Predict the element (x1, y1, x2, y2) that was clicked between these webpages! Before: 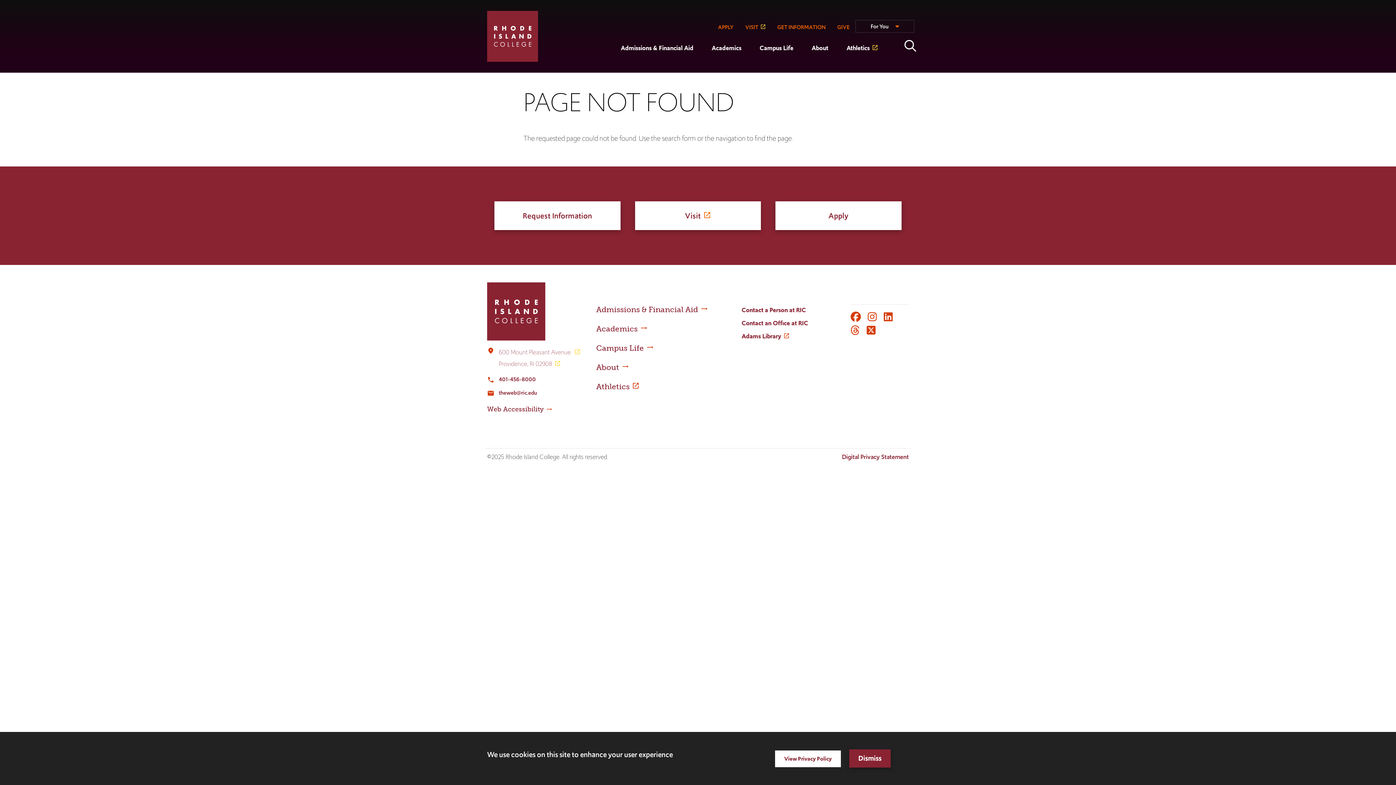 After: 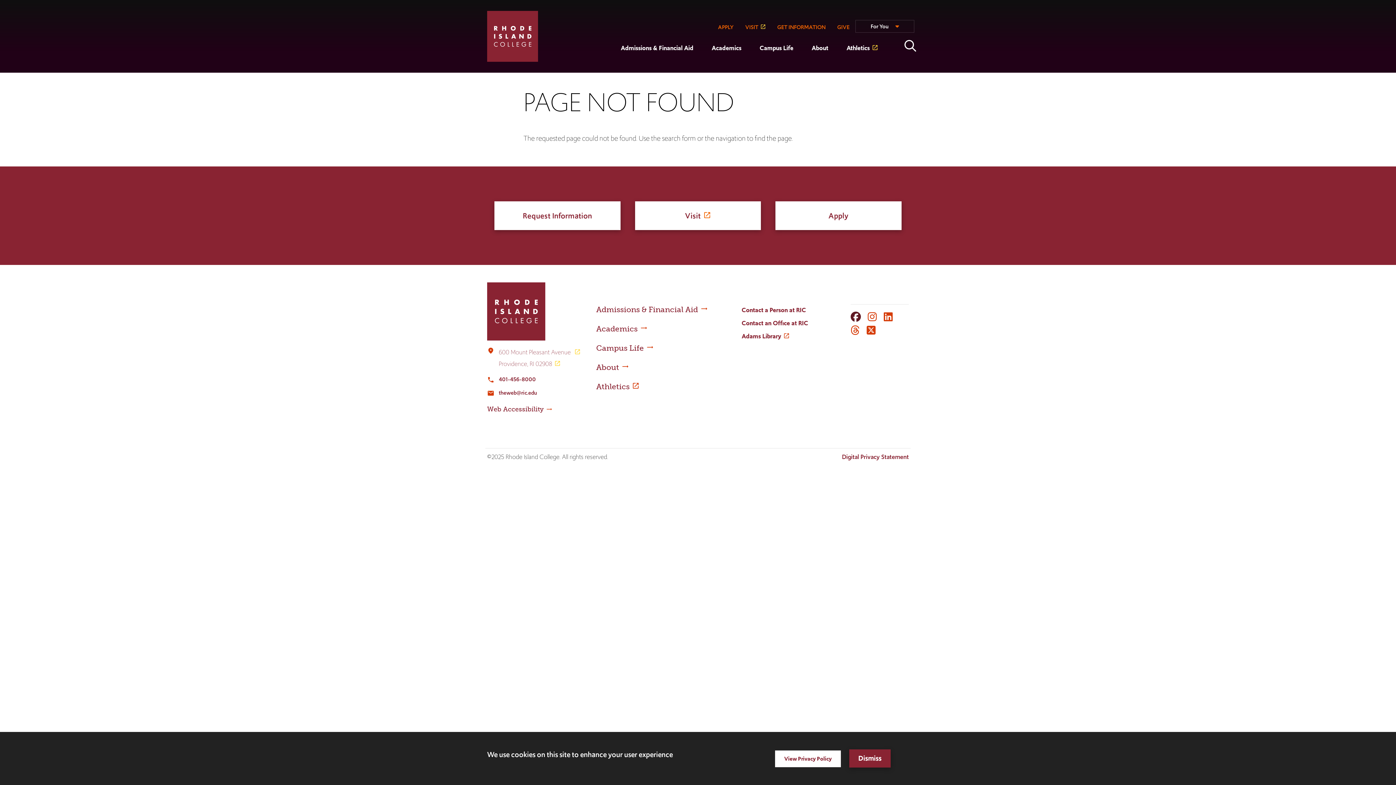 Action: label: Facebook bbox: (850, 310, 861, 324)